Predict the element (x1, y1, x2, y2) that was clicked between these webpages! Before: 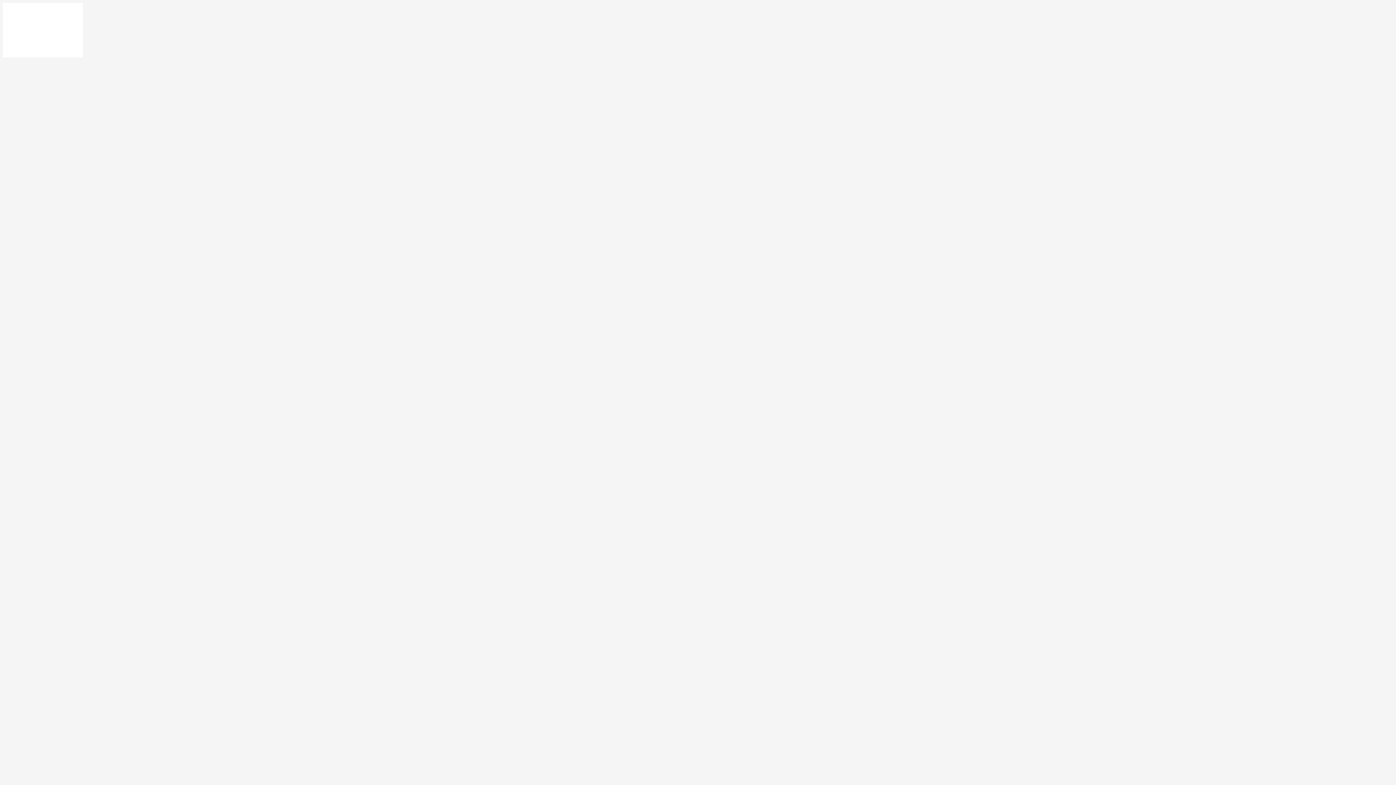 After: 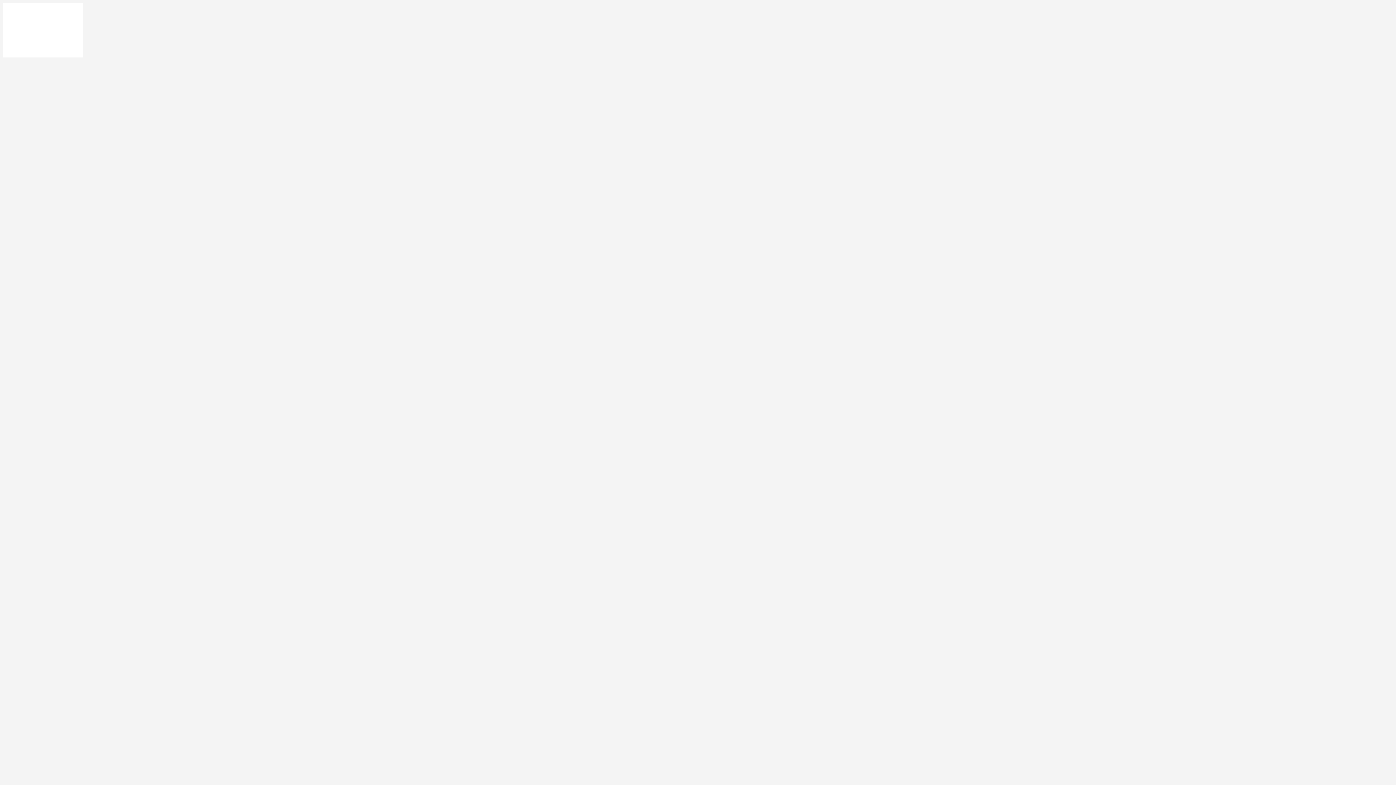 Action: bbox: (2, 52, 82, 58)